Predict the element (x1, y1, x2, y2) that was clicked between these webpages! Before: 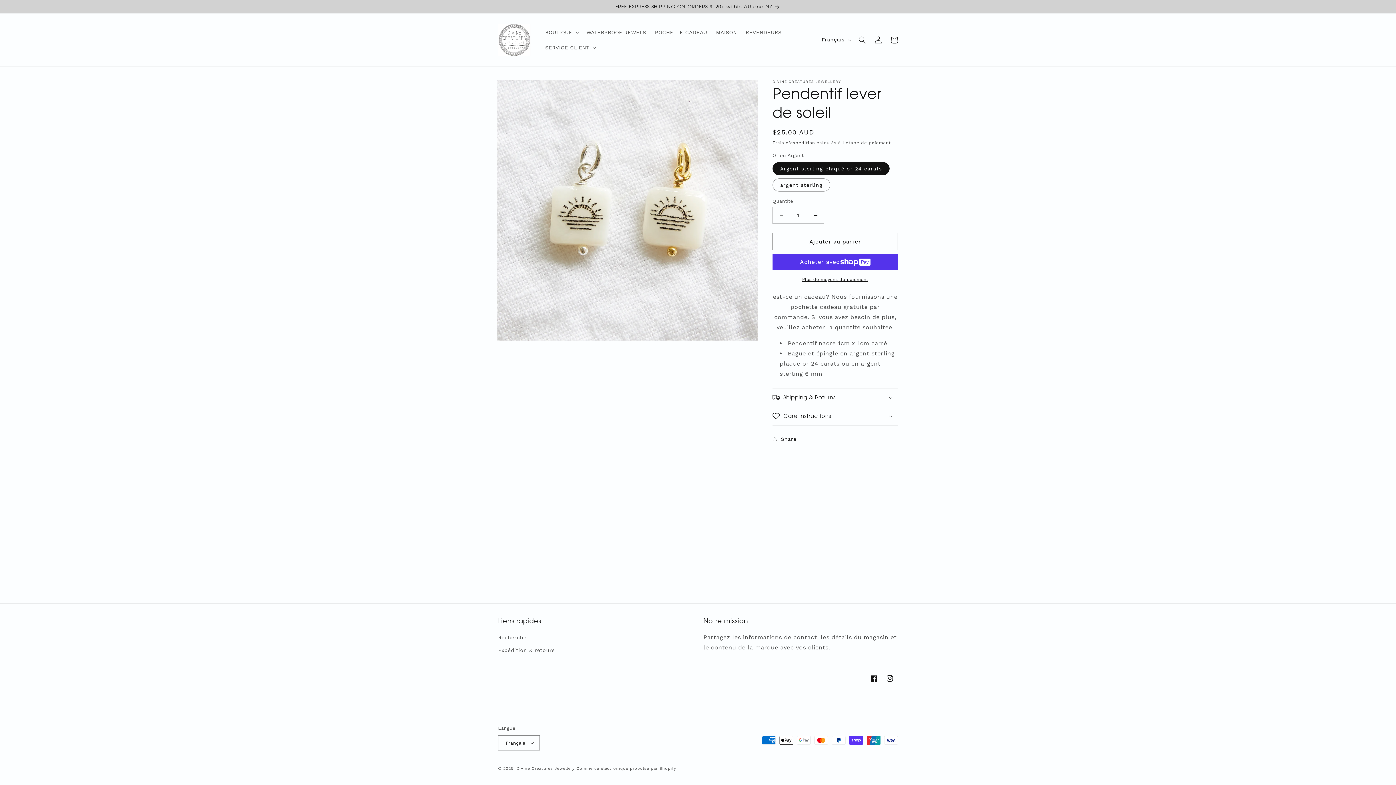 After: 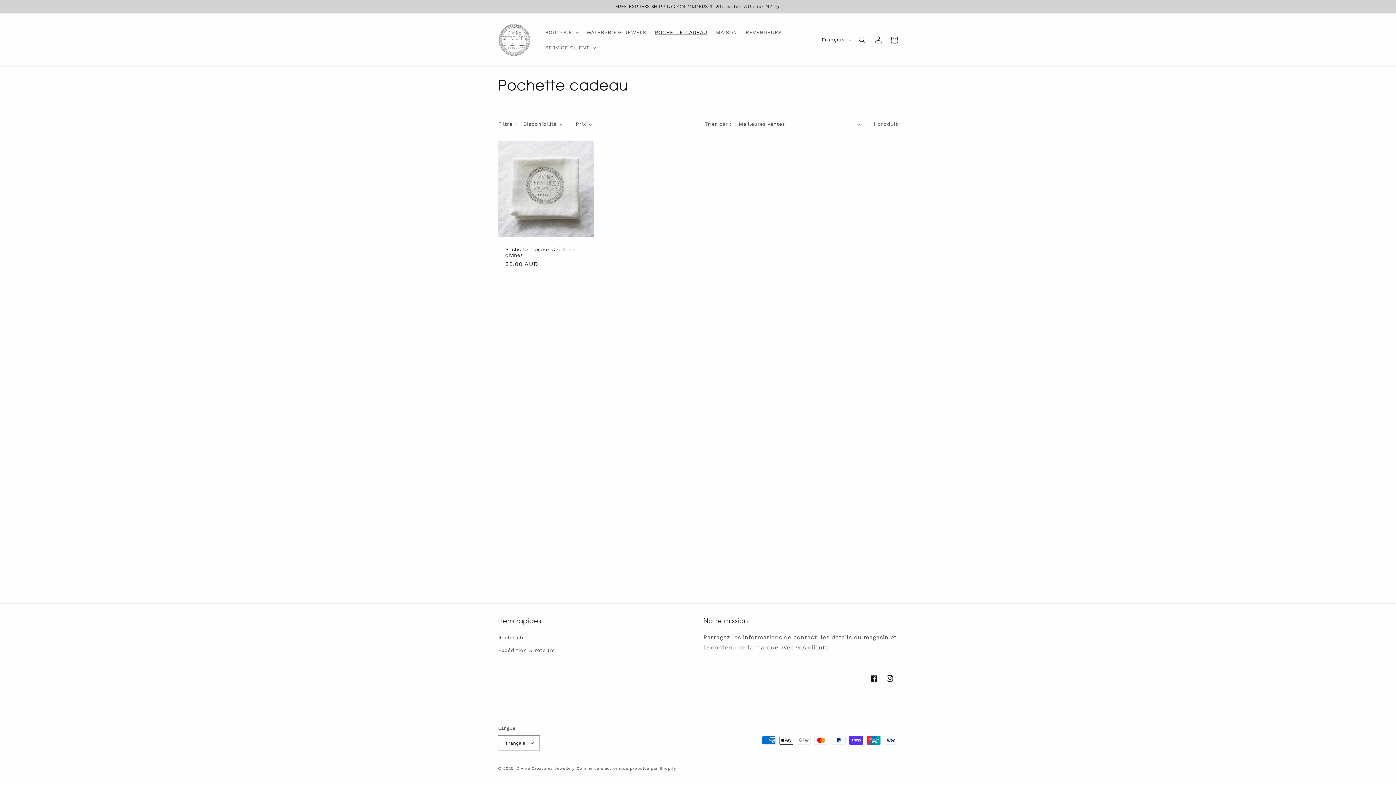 Action: bbox: (650, 24, 711, 39) label: POCHETTE CADEAU